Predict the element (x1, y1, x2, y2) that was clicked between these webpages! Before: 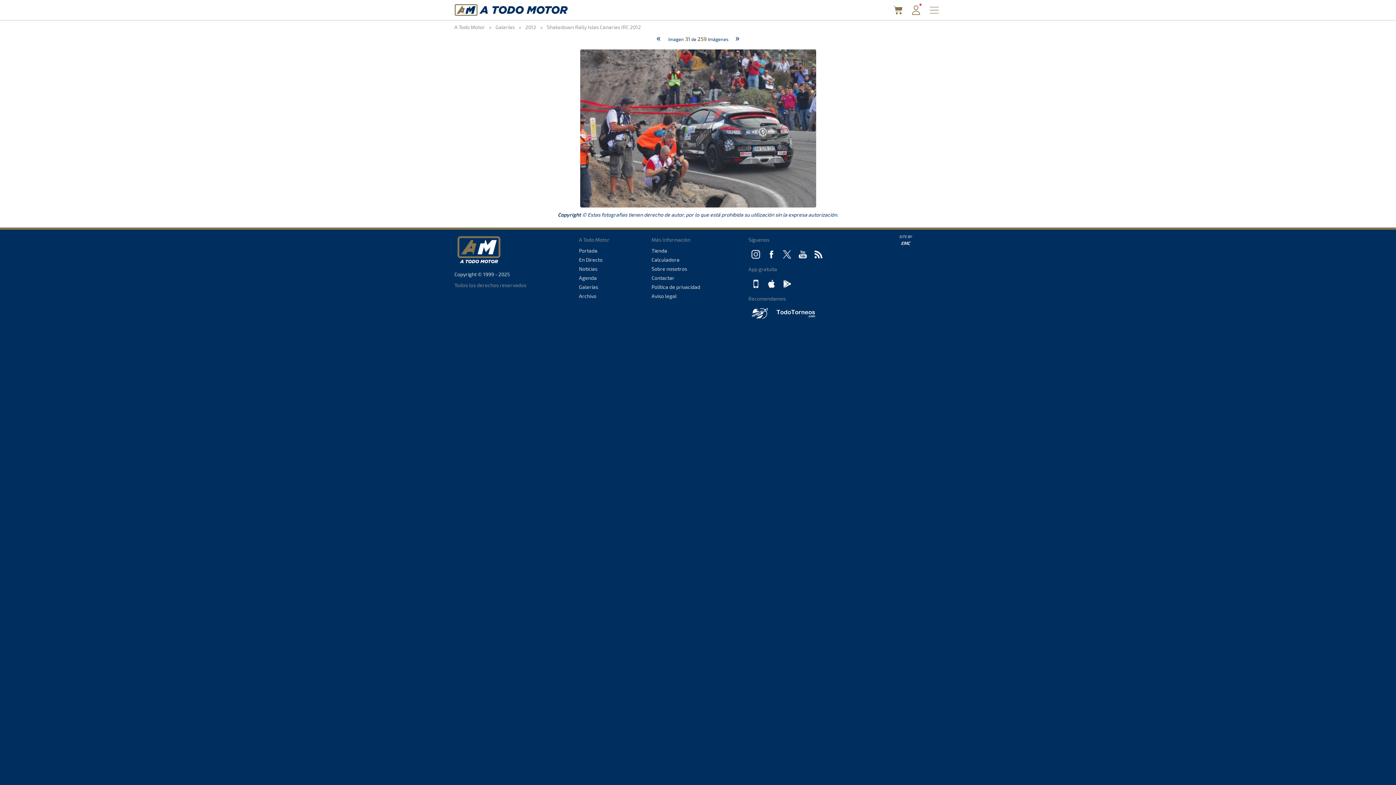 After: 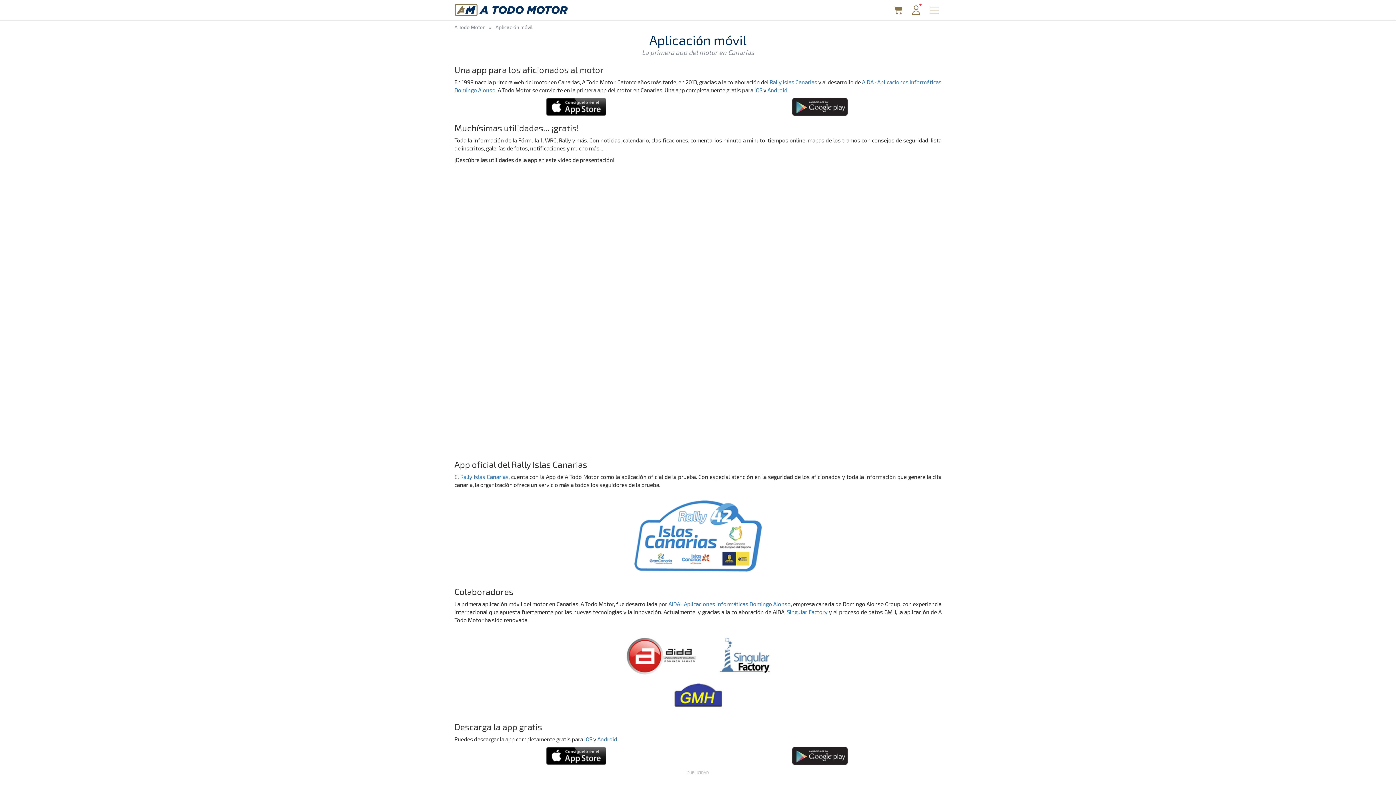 Action: bbox: (748, 280, 763, 286)